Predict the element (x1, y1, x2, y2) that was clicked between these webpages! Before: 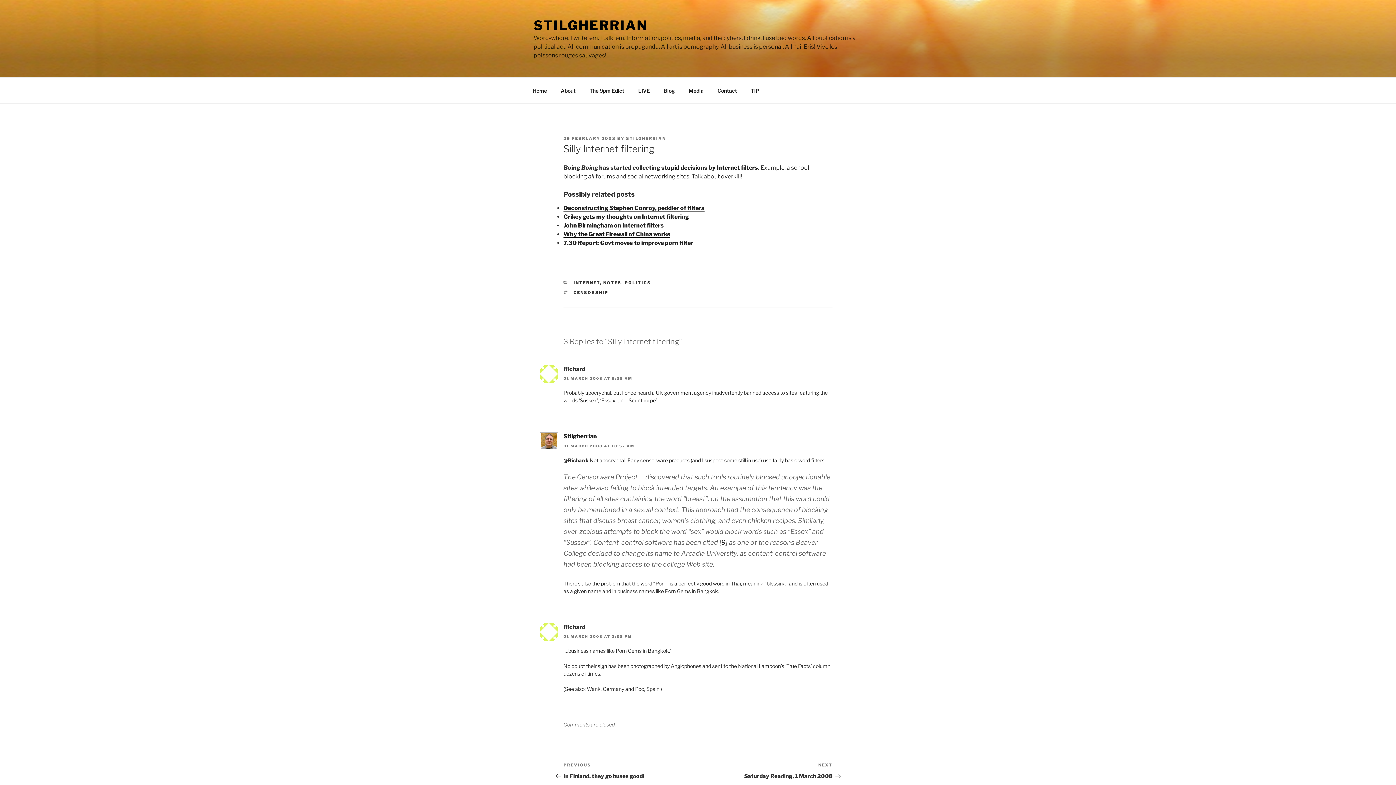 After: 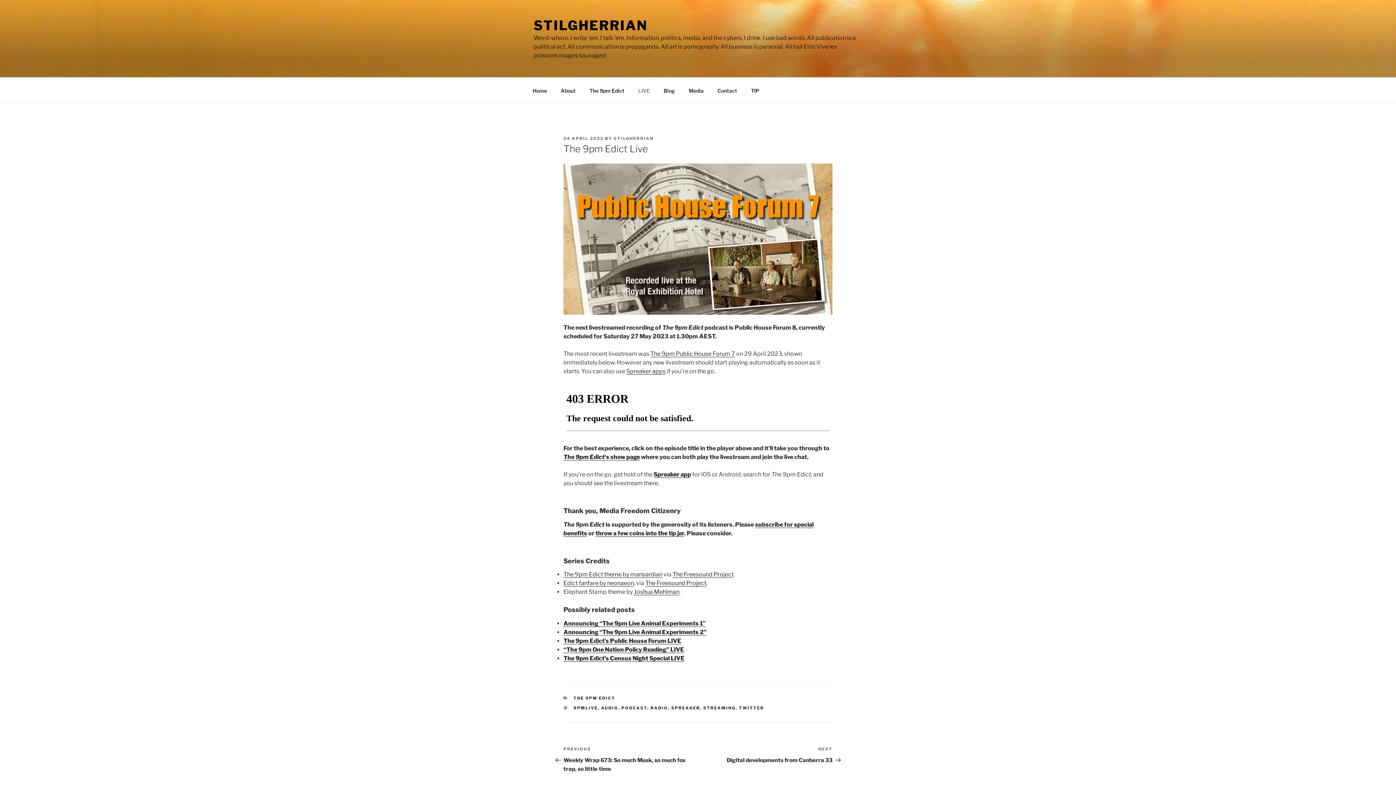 Action: bbox: (632, 81, 656, 99) label: LIVE